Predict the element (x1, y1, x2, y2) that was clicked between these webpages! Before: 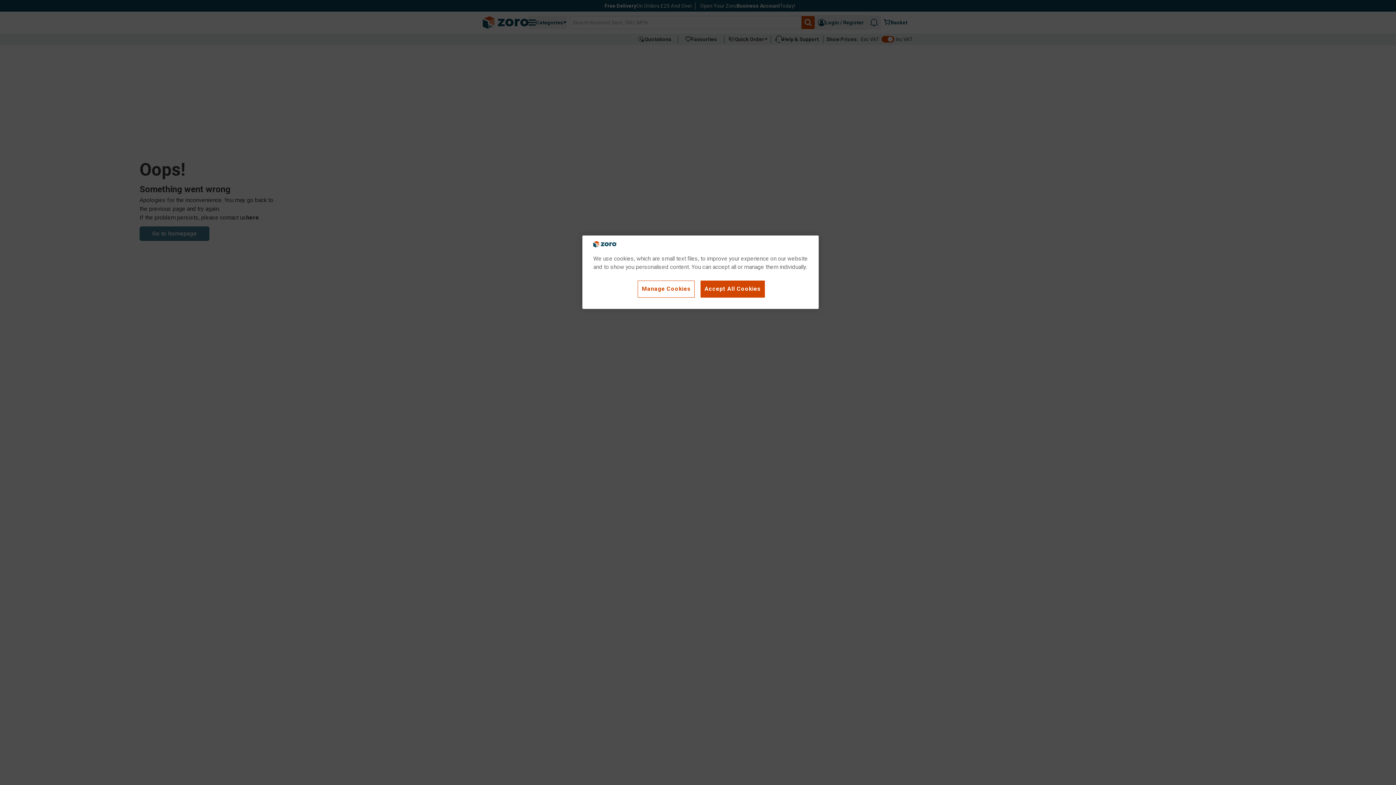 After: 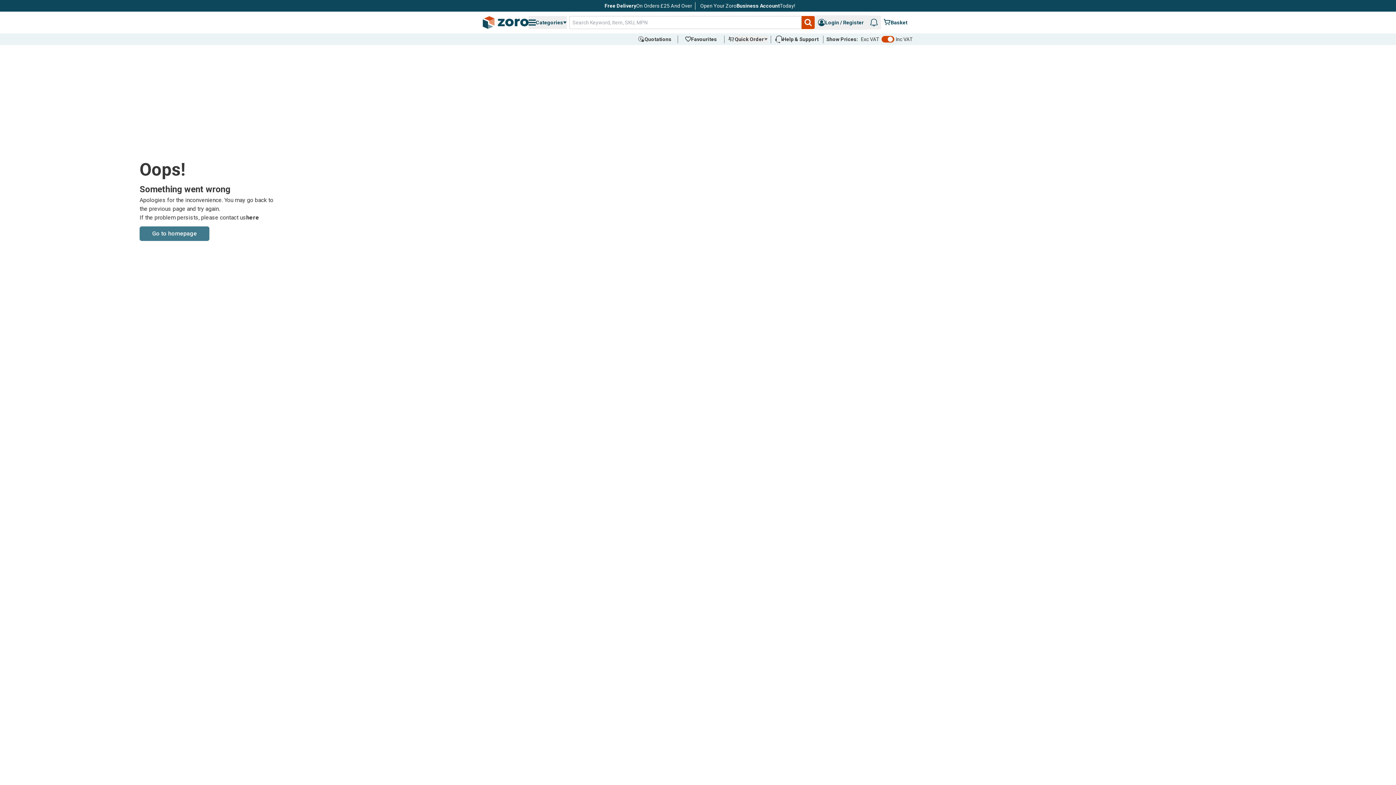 Action: bbox: (700, 280, 765, 297) label: Accept All Cookies